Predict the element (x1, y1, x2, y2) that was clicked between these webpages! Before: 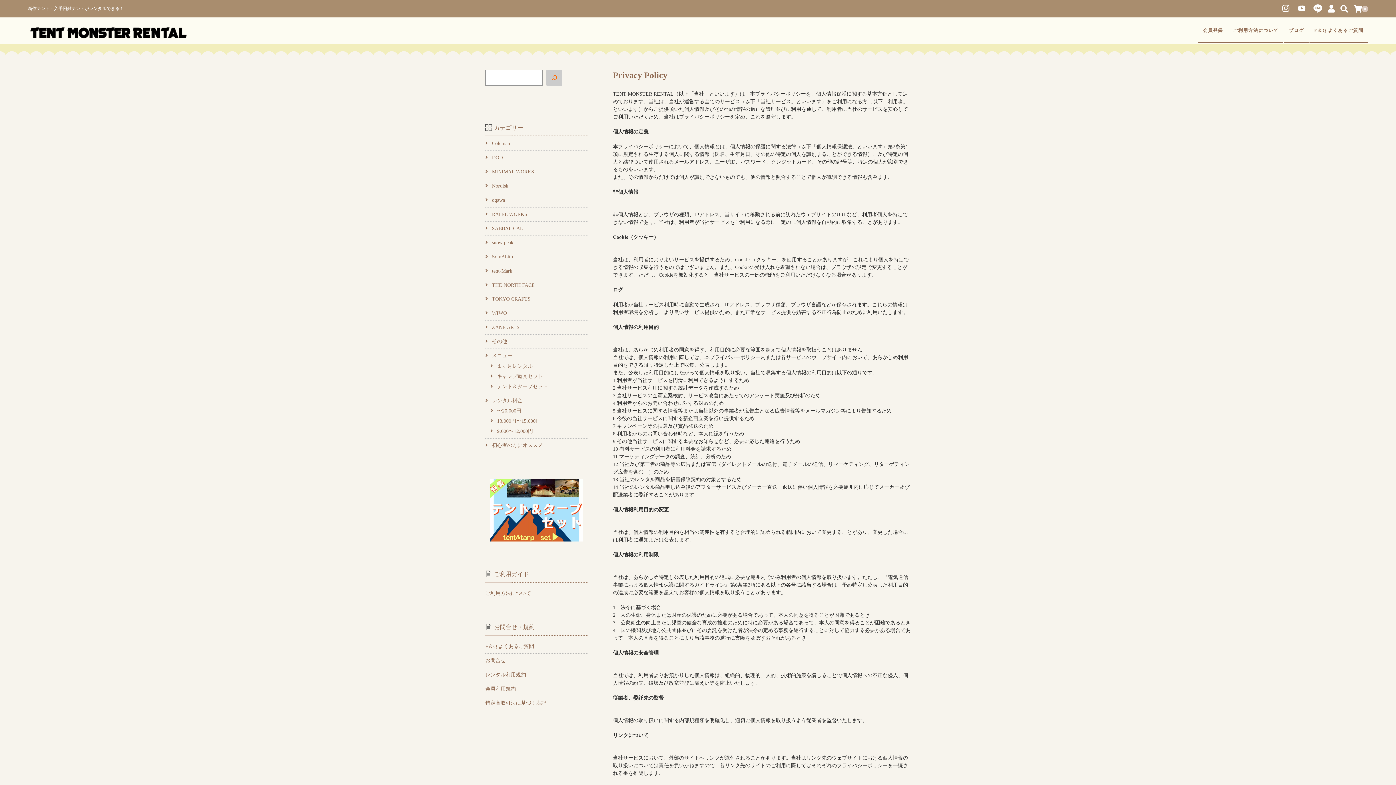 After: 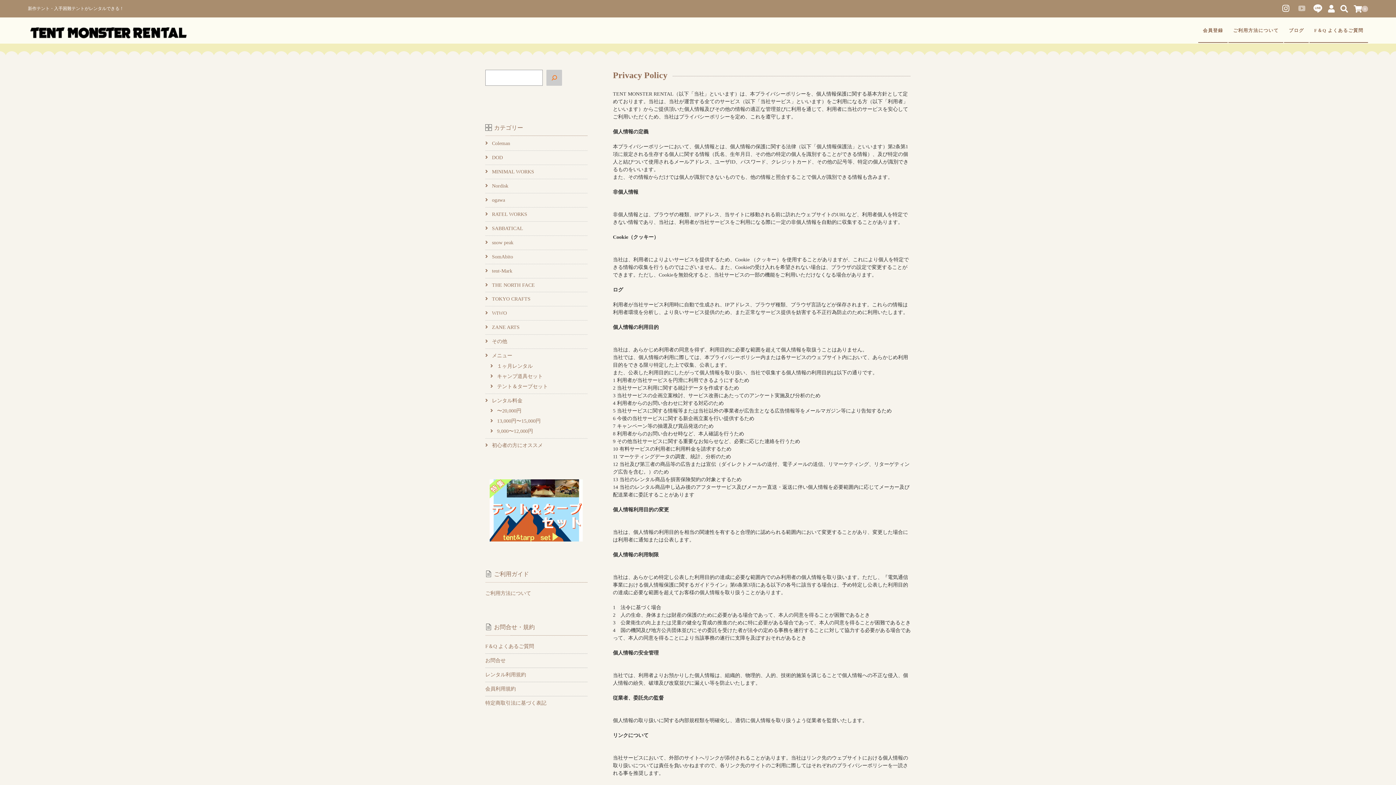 Action: bbox: (1297, 3, 1306, 12)